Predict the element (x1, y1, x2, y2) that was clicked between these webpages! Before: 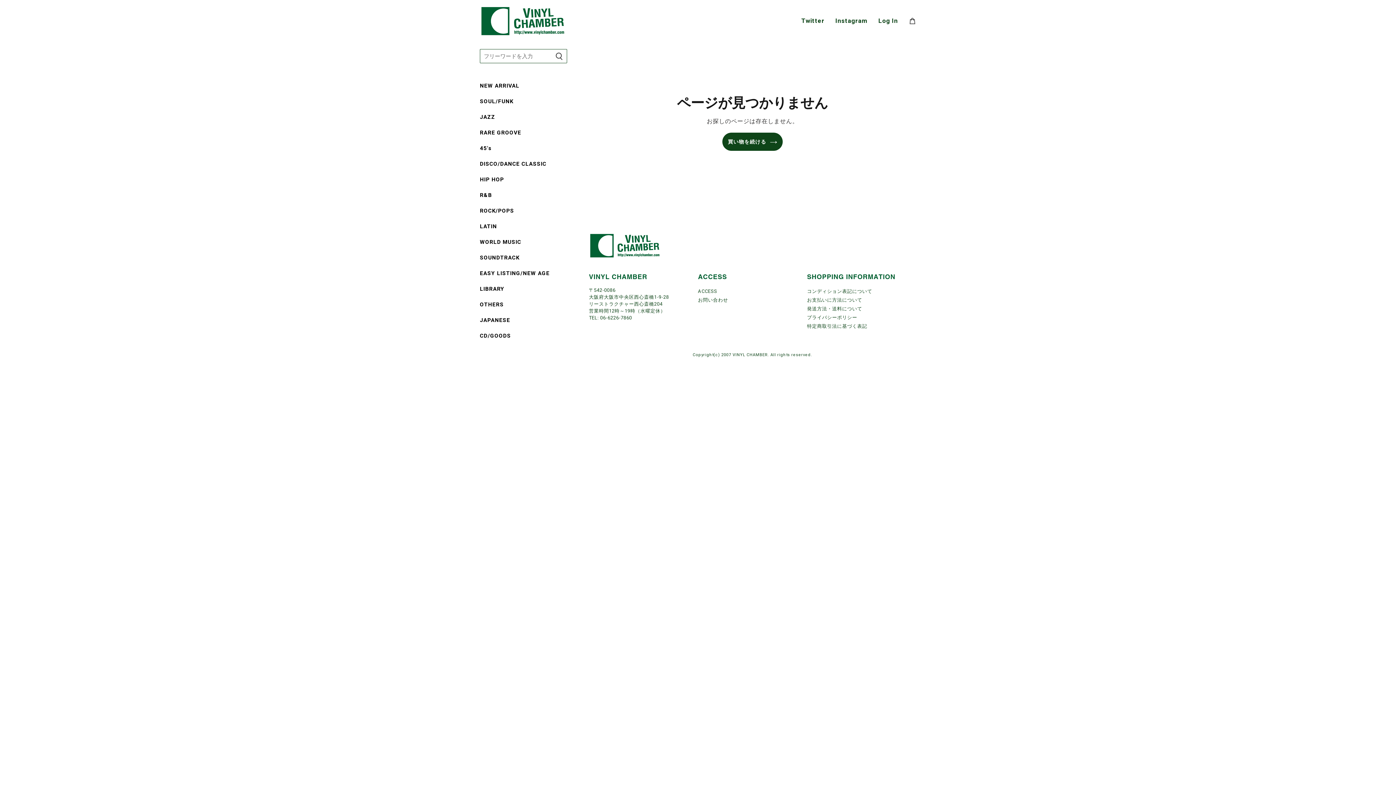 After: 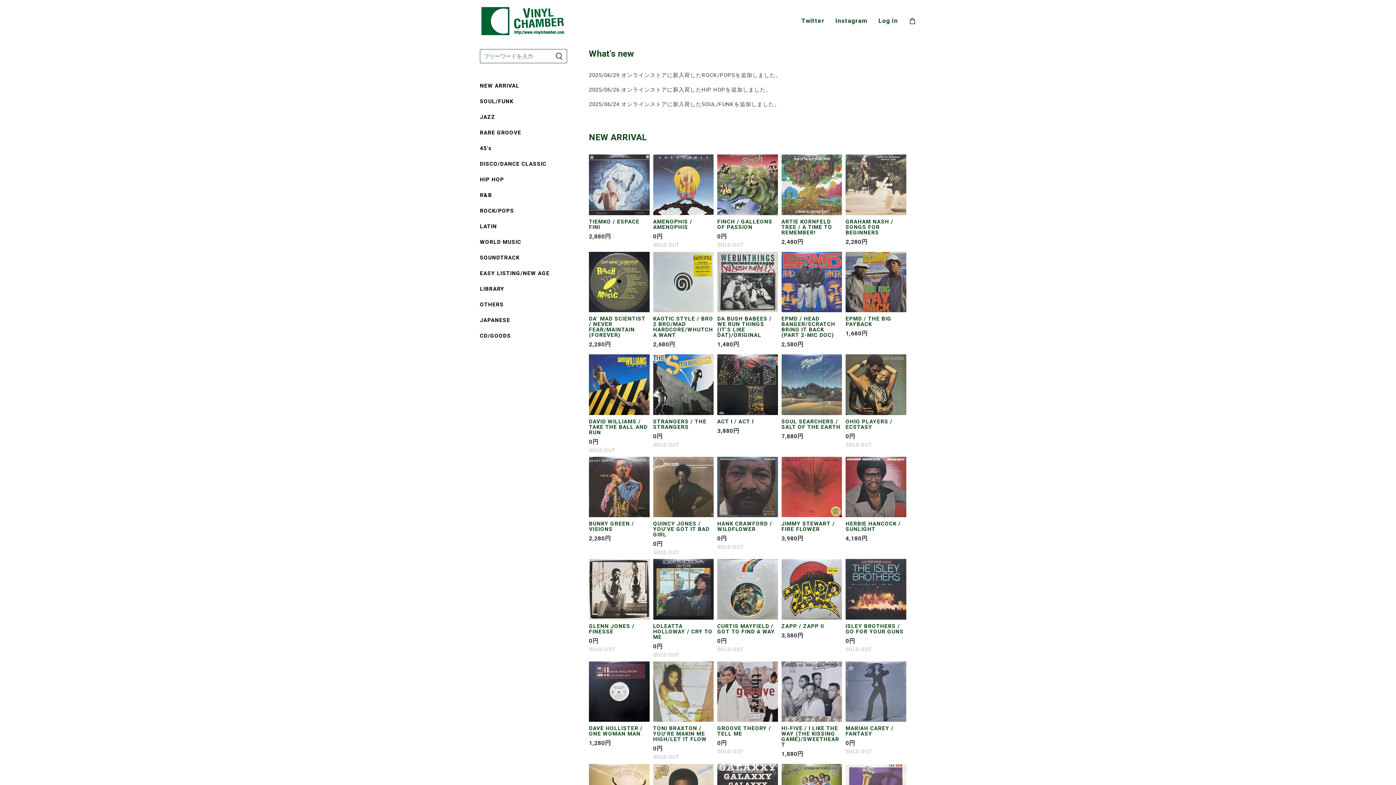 Action: bbox: (480, 27, 566, 36)